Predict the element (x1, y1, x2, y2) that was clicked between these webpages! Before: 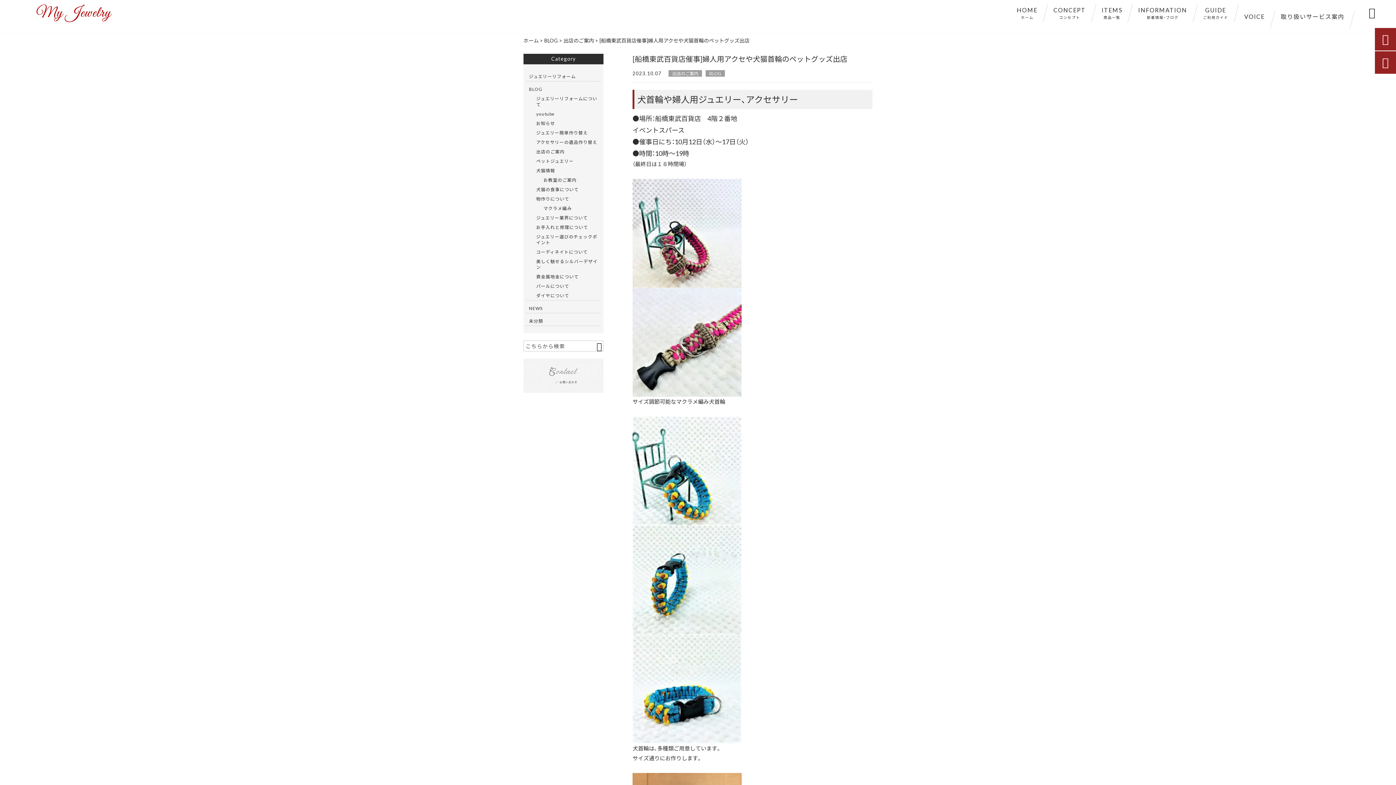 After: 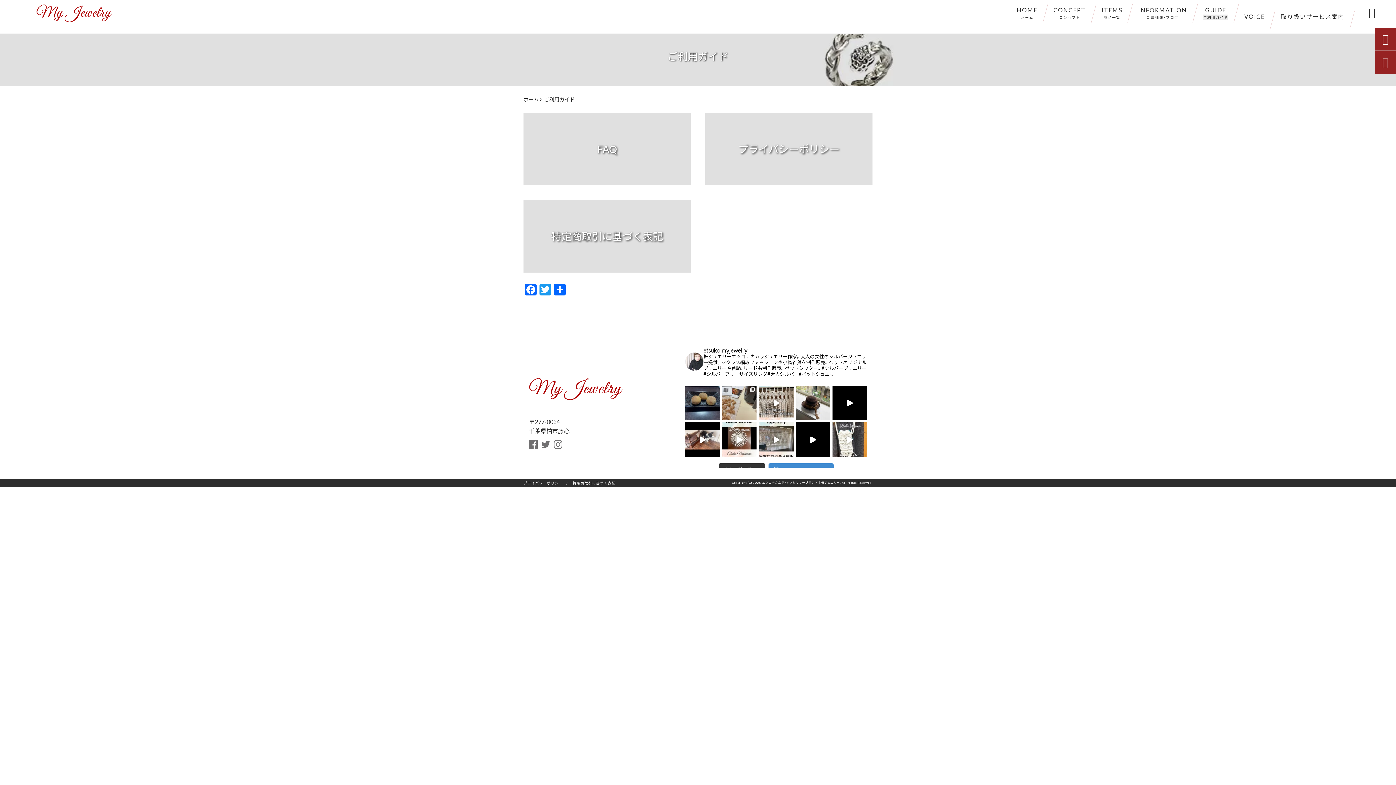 Action: label: GUIDE
ご利用ガイド bbox: (1195, 4, 1236, 22)